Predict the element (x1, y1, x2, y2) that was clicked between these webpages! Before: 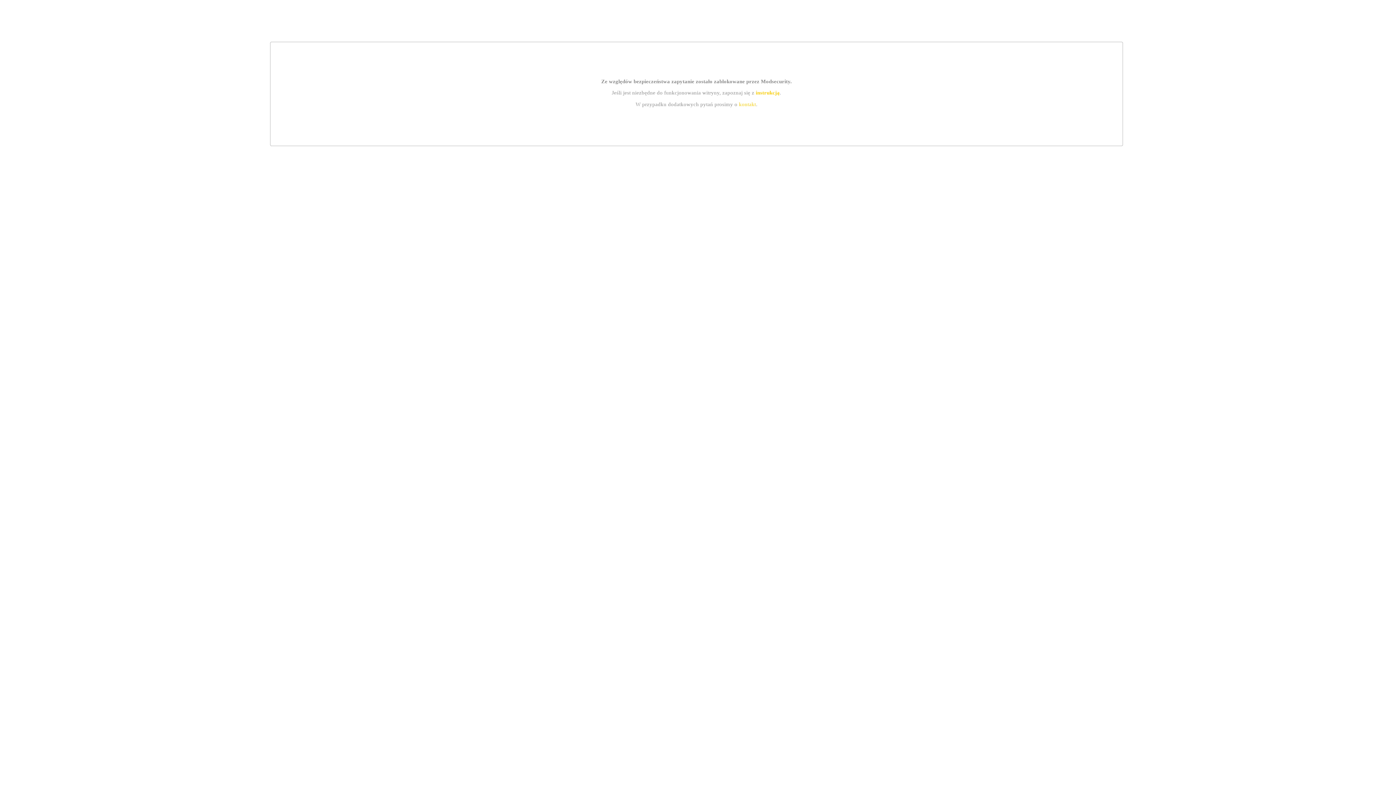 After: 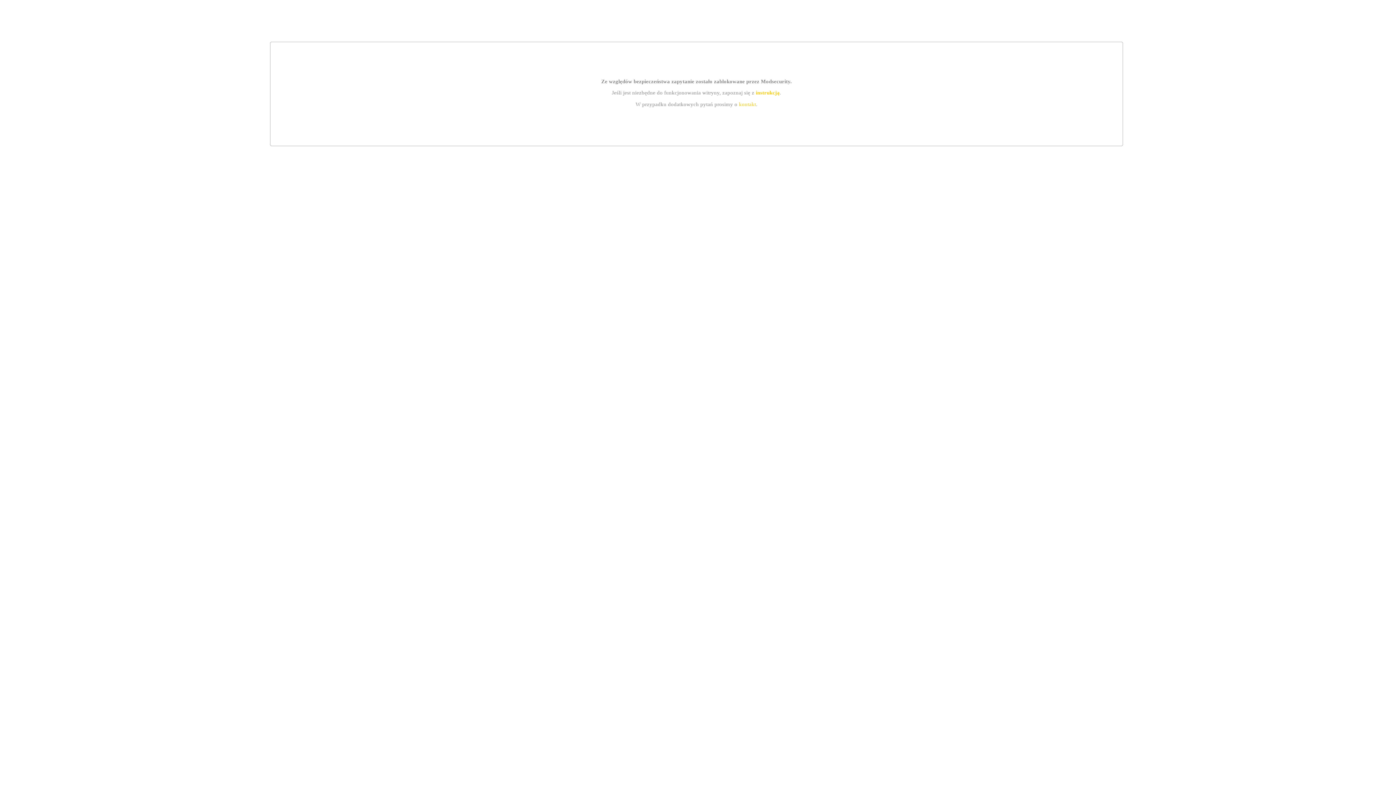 Action: label: instrukcją bbox: (755, 89, 779, 95)